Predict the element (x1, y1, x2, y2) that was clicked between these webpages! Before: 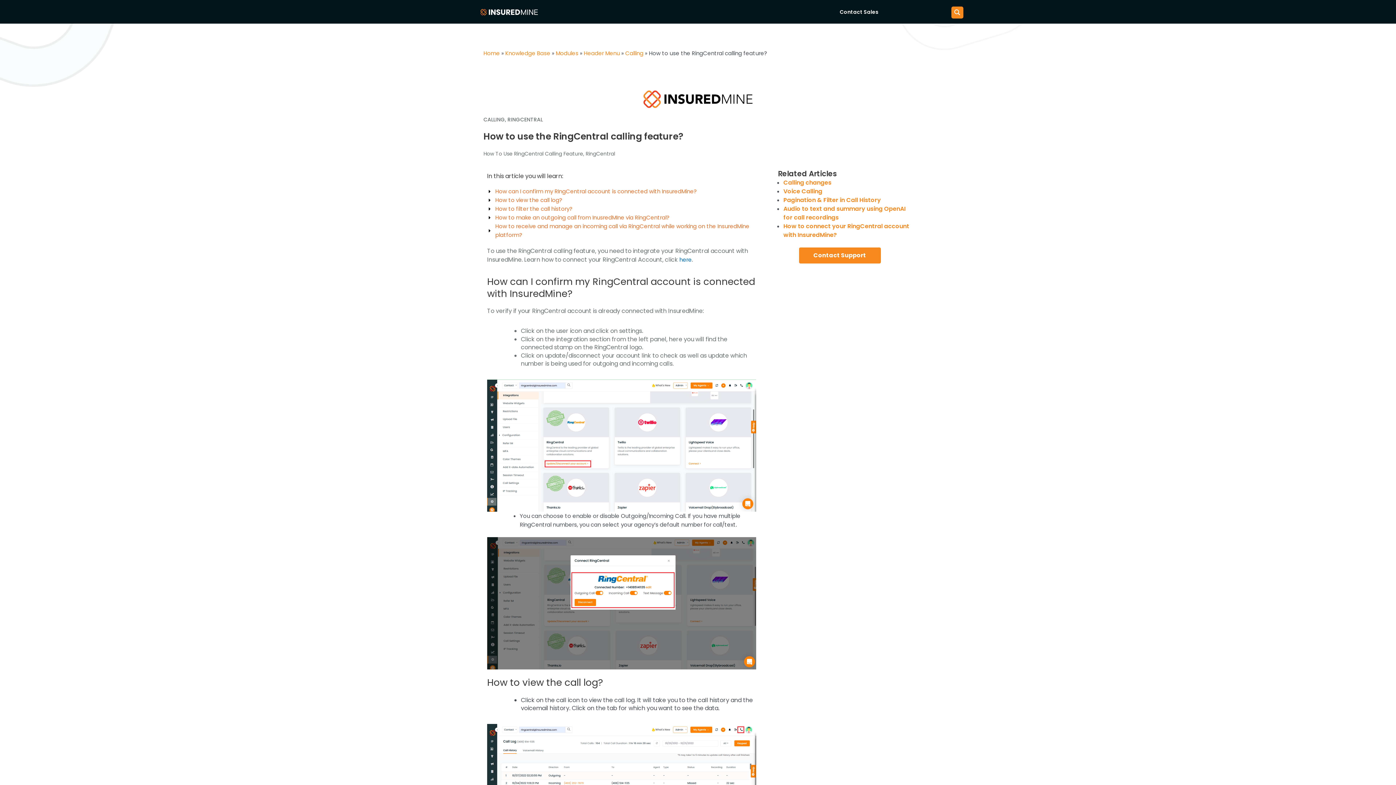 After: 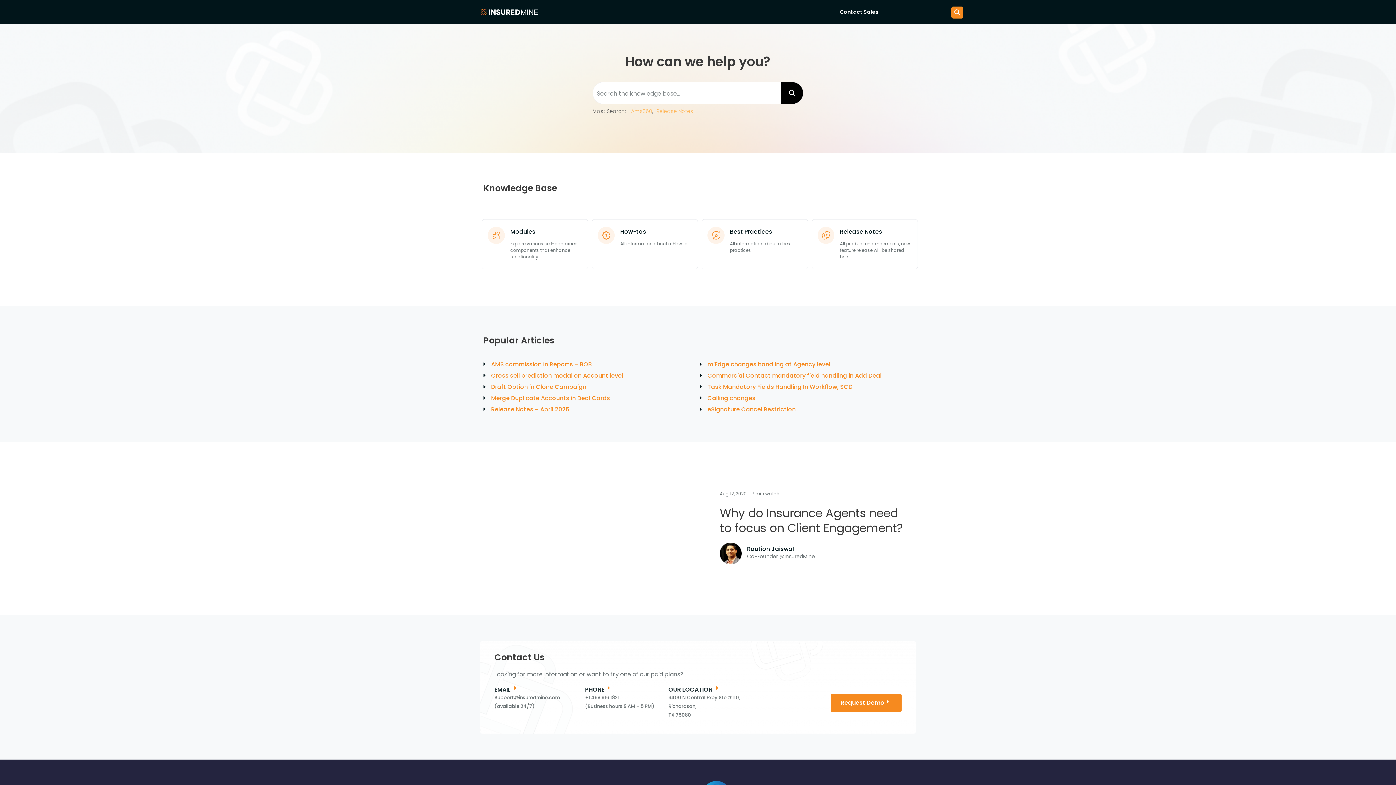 Action: label: Knowledge Base bbox: (505, 49, 550, 57)